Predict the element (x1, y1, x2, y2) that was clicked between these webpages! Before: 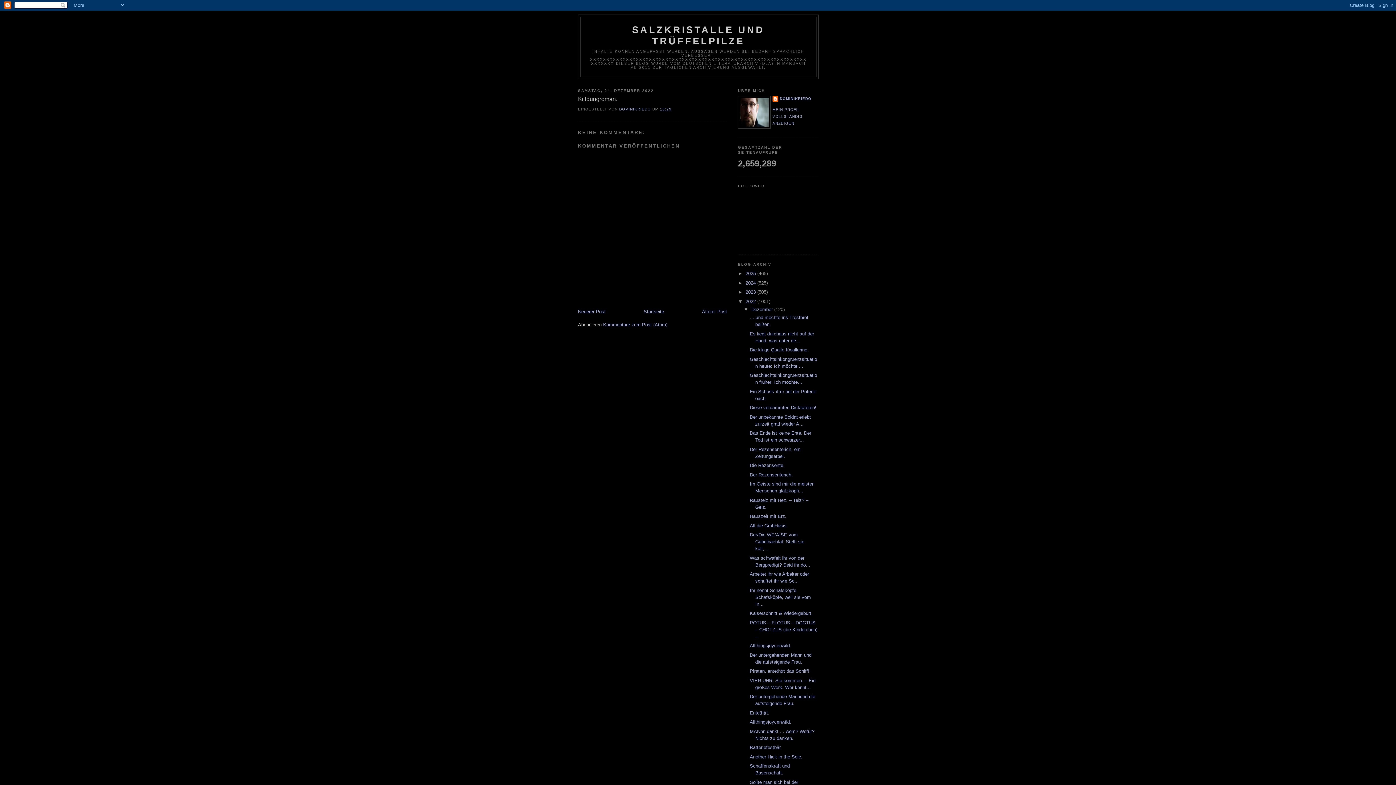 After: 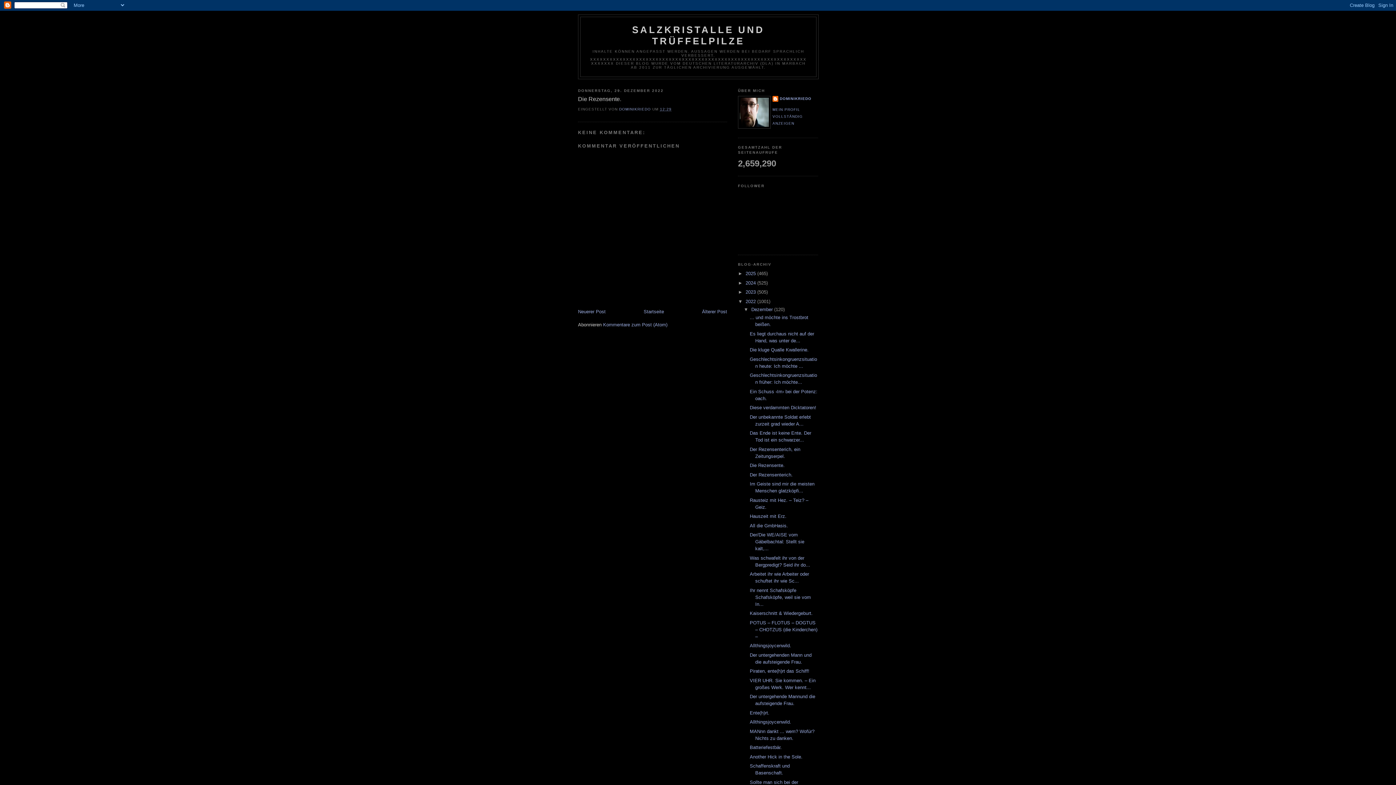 Action: label: Die Rezensente. bbox: (749, 462, 784, 468)